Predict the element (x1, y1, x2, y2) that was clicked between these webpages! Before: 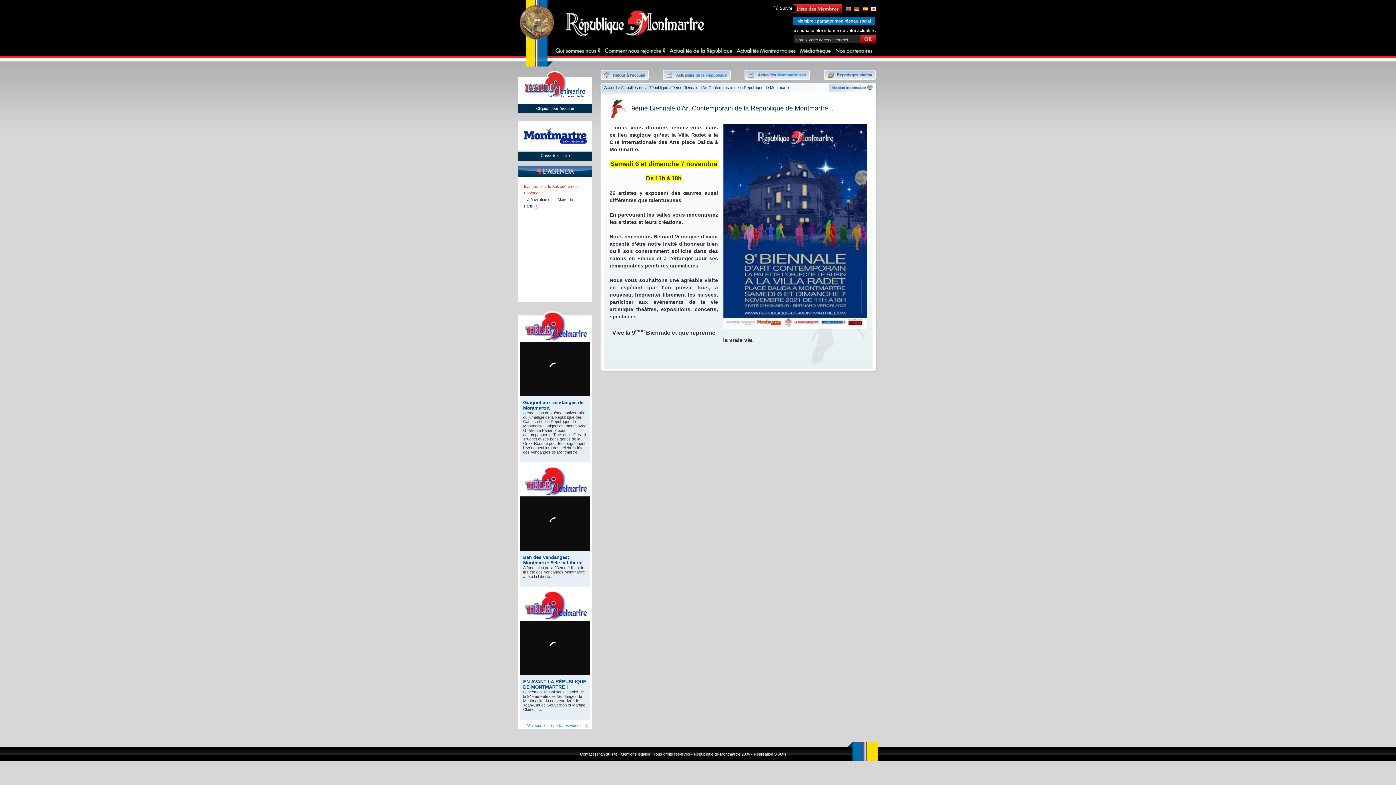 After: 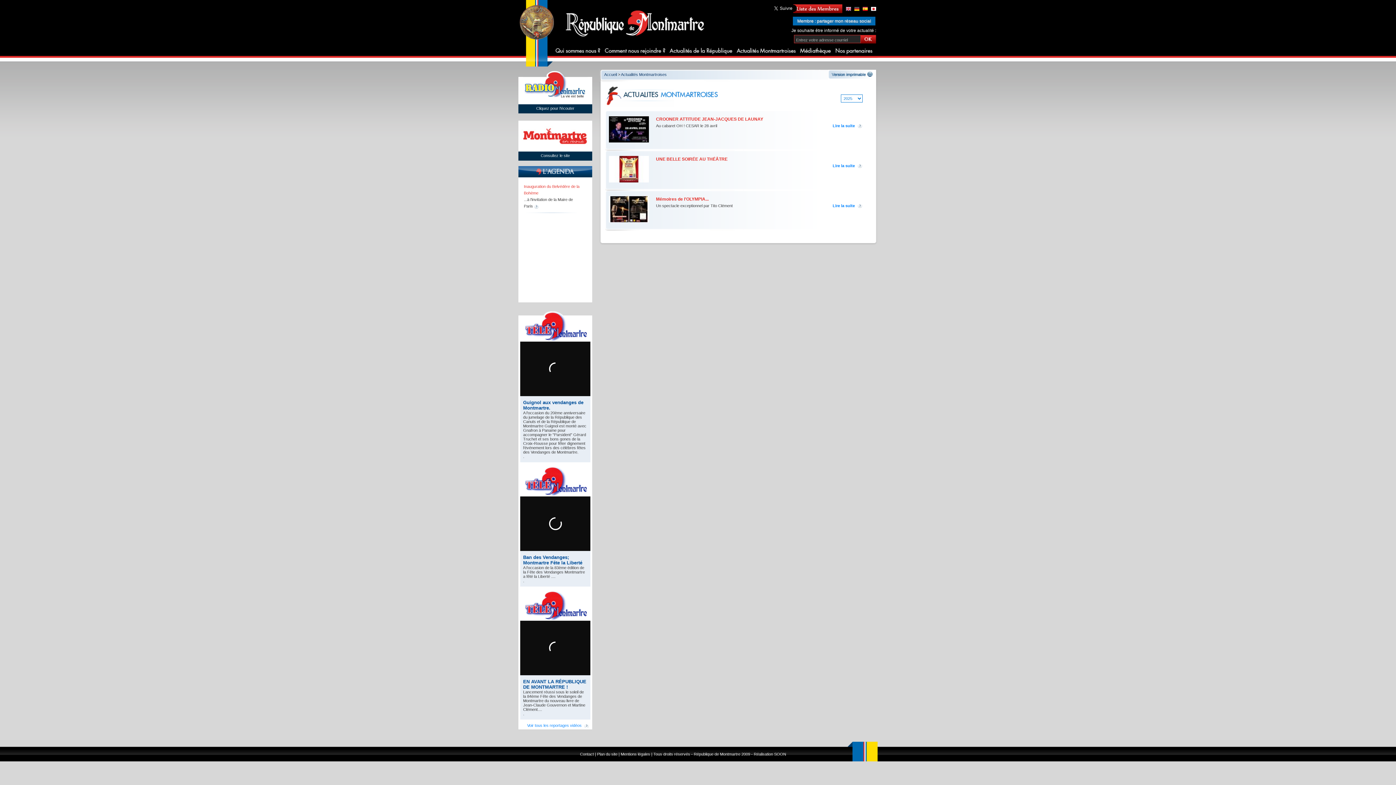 Action: bbox: (734, 45, 798, 57)